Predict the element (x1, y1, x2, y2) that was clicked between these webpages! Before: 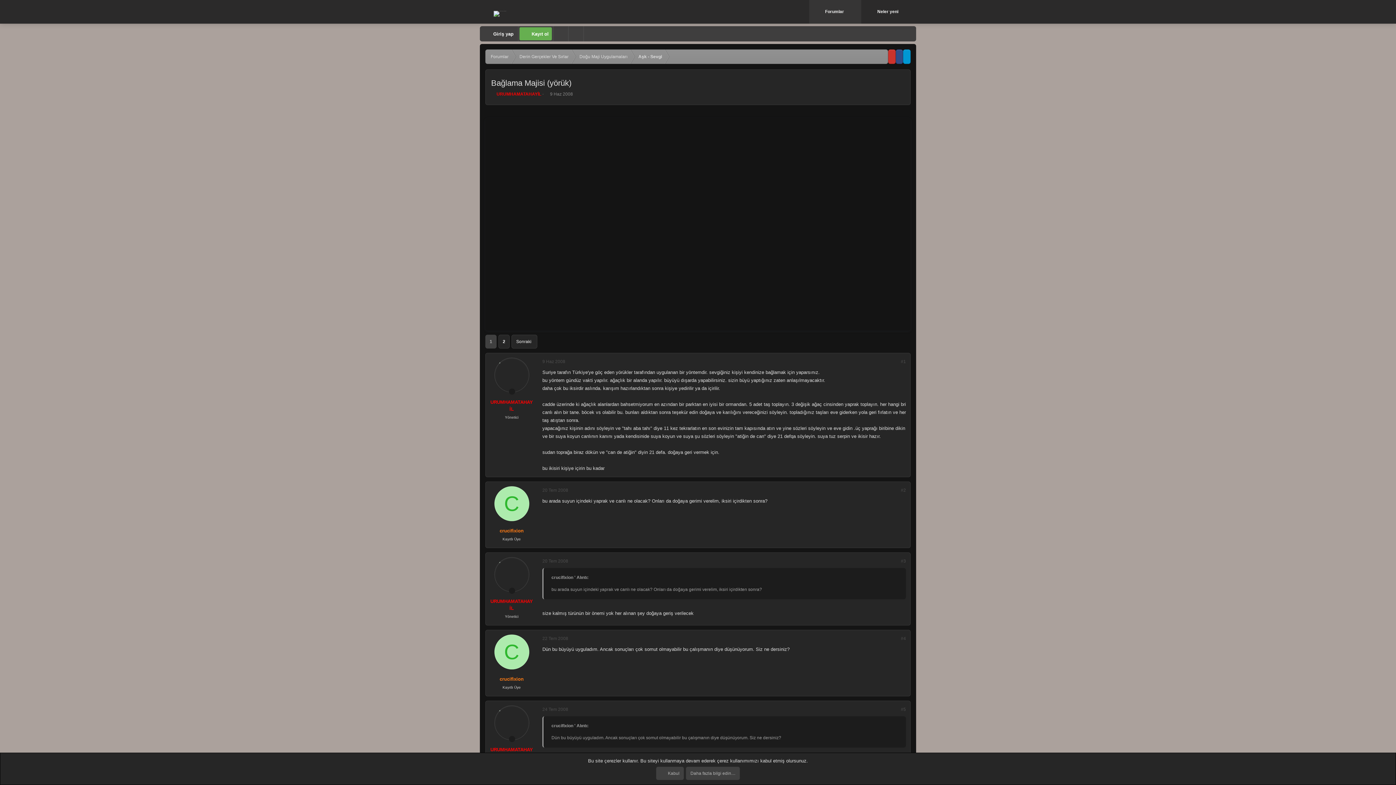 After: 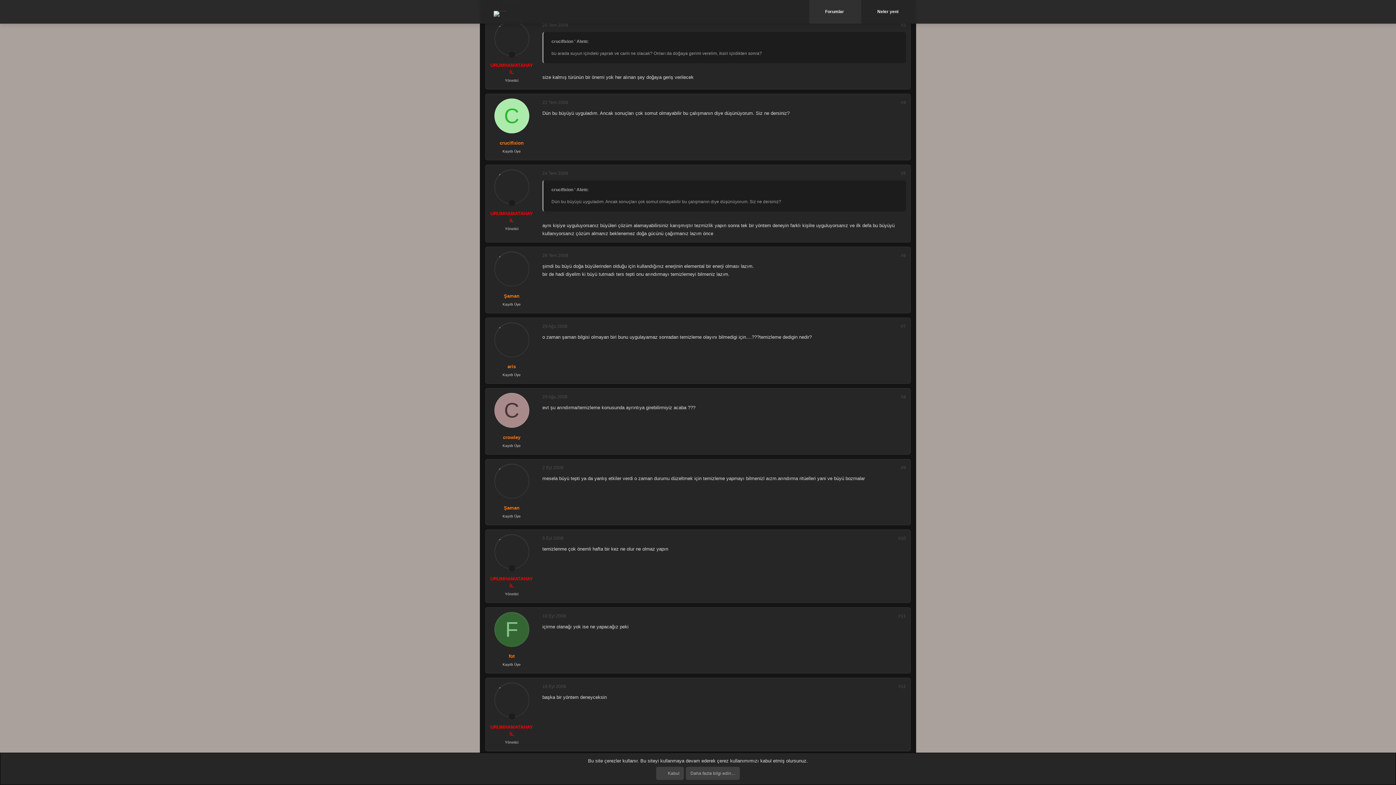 Action: label: 20 Tem 2008 bbox: (542, 558, 568, 563)